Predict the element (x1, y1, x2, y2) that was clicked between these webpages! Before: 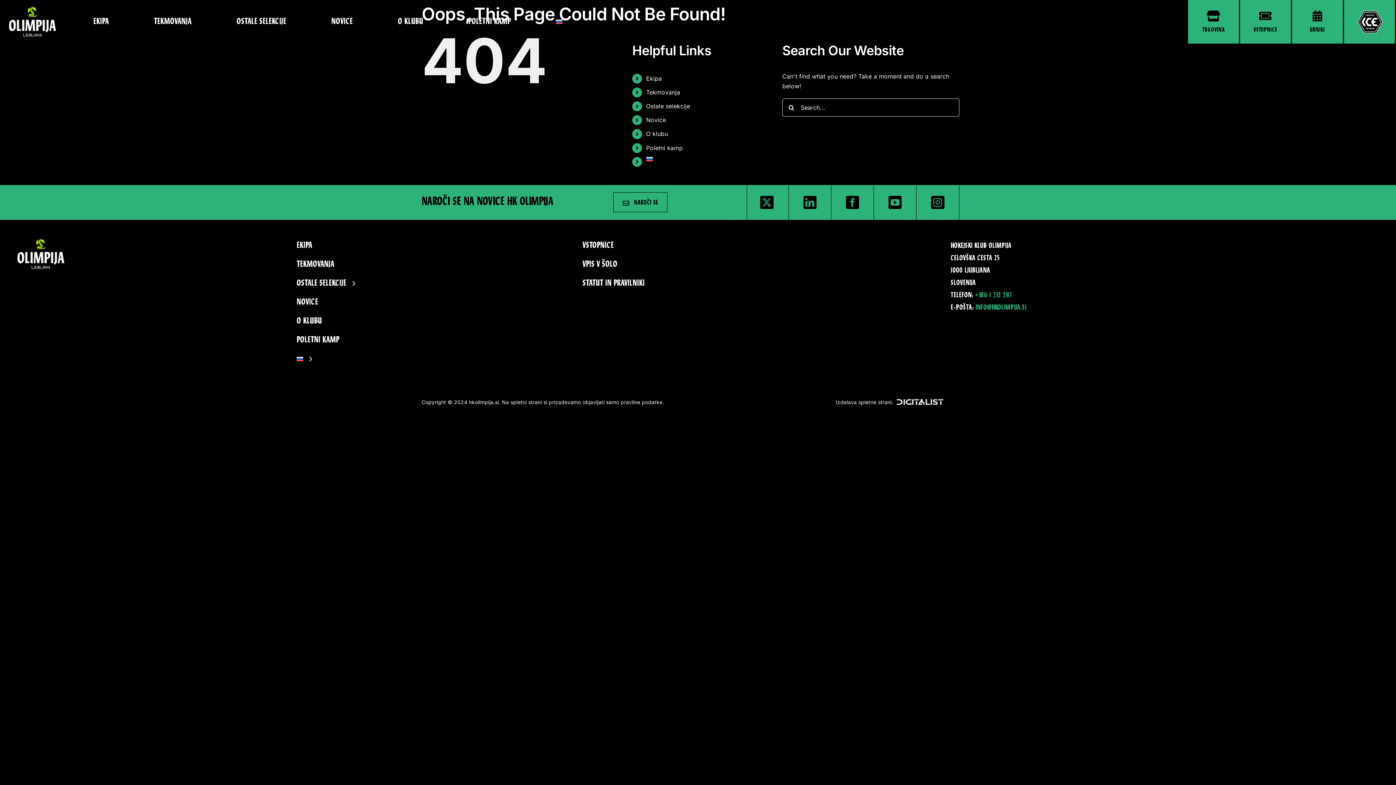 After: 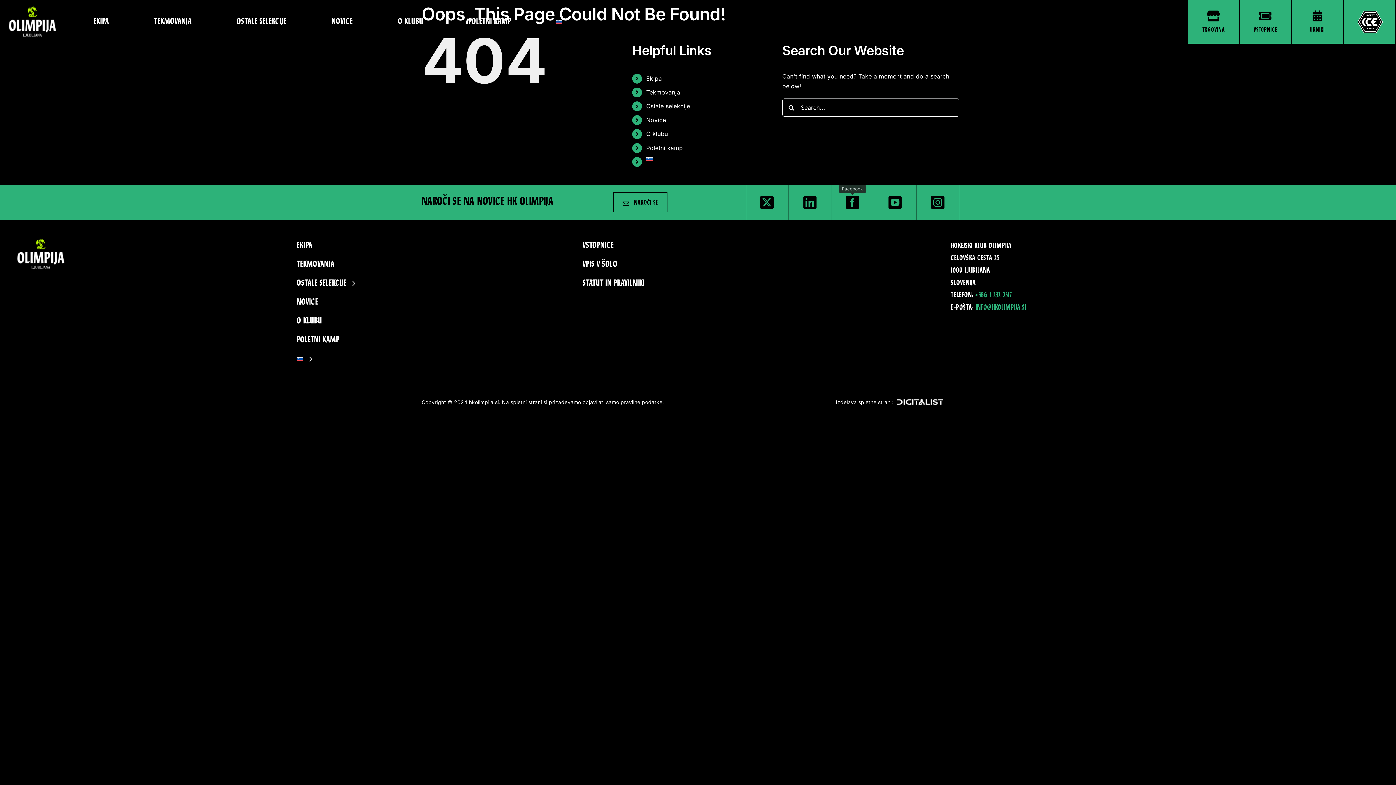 Action: bbox: (846, 195, 859, 209) label: facebook